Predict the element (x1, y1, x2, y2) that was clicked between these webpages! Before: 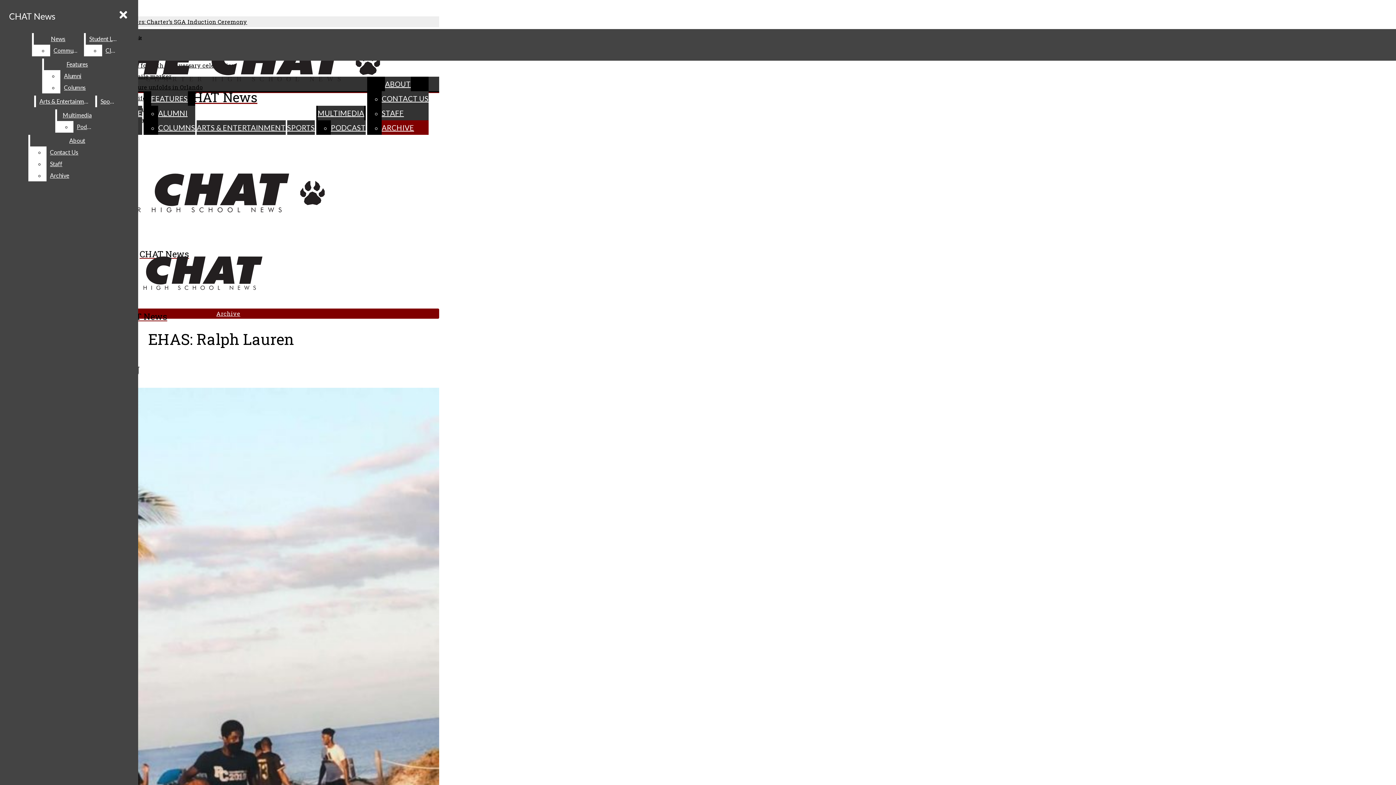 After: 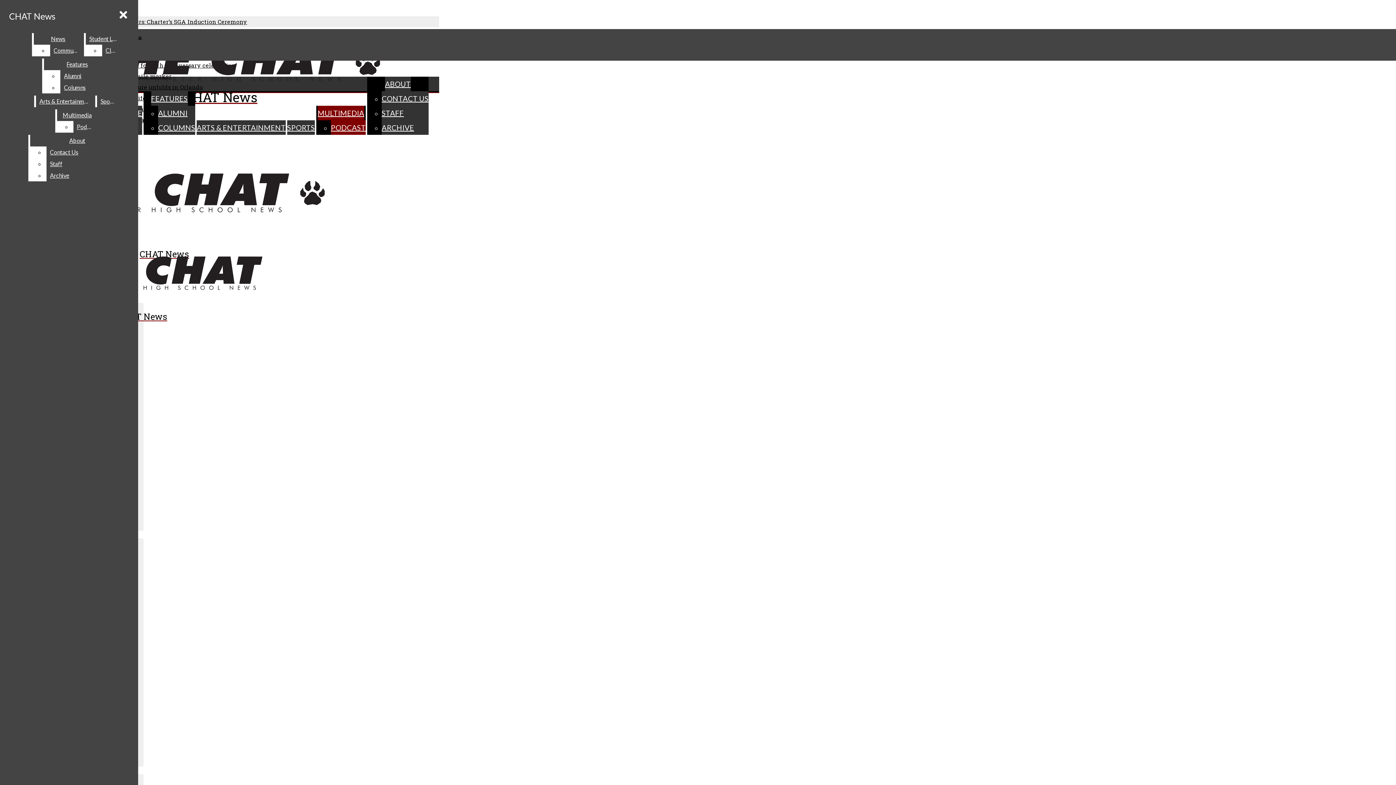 Action: bbox: (317, 105, 364, 120) label: MULTIMEDIA